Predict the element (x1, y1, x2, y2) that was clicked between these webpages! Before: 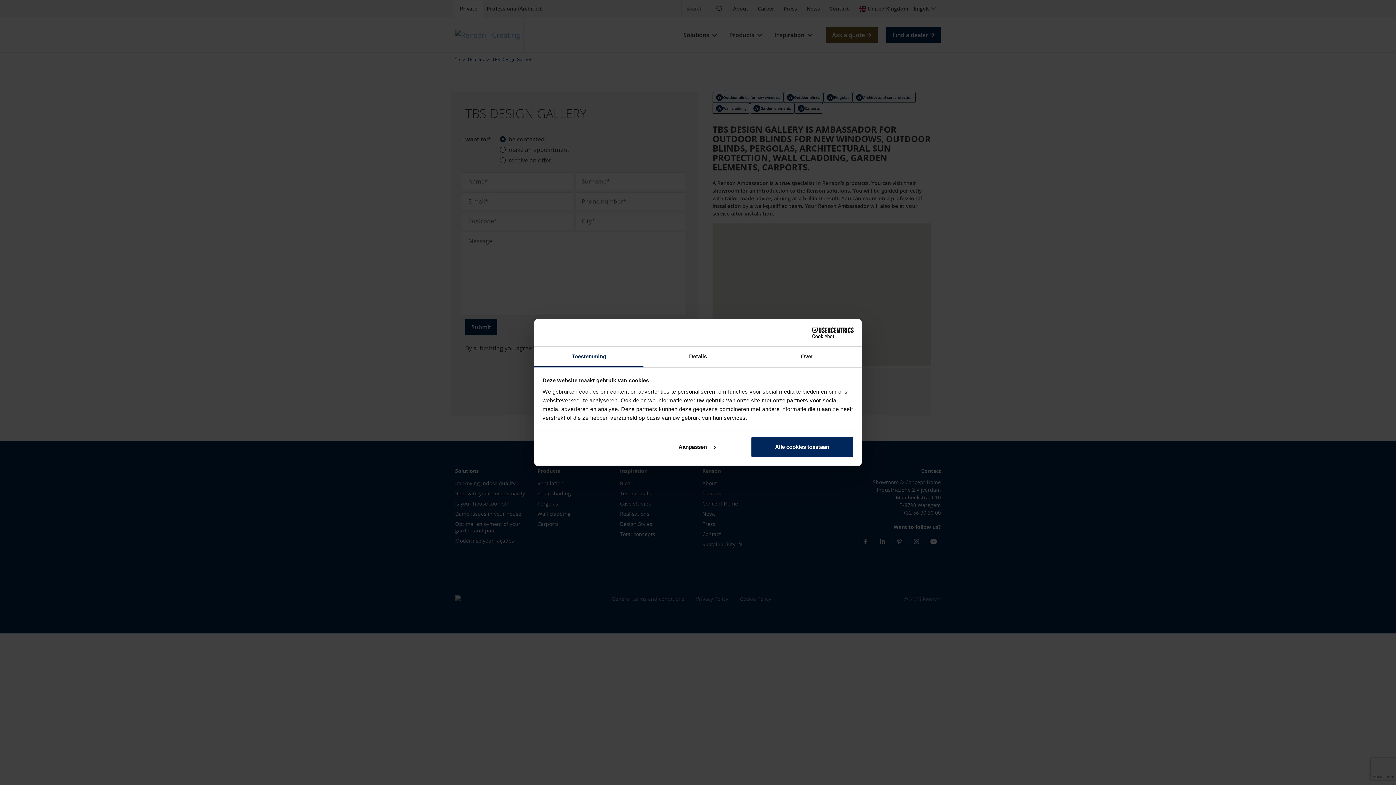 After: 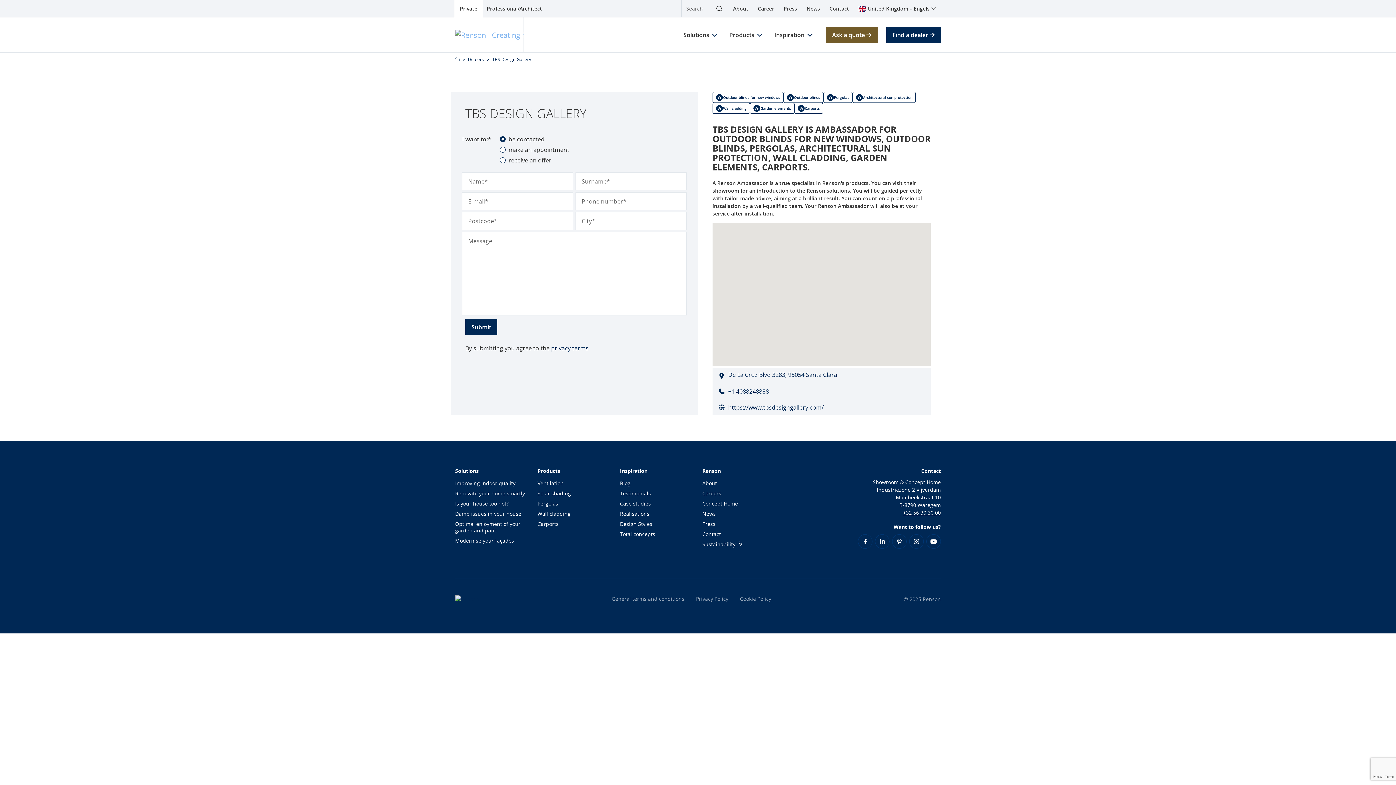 Action: bbox: (751, 436, 853, 457) label: Alle cookies toestaan